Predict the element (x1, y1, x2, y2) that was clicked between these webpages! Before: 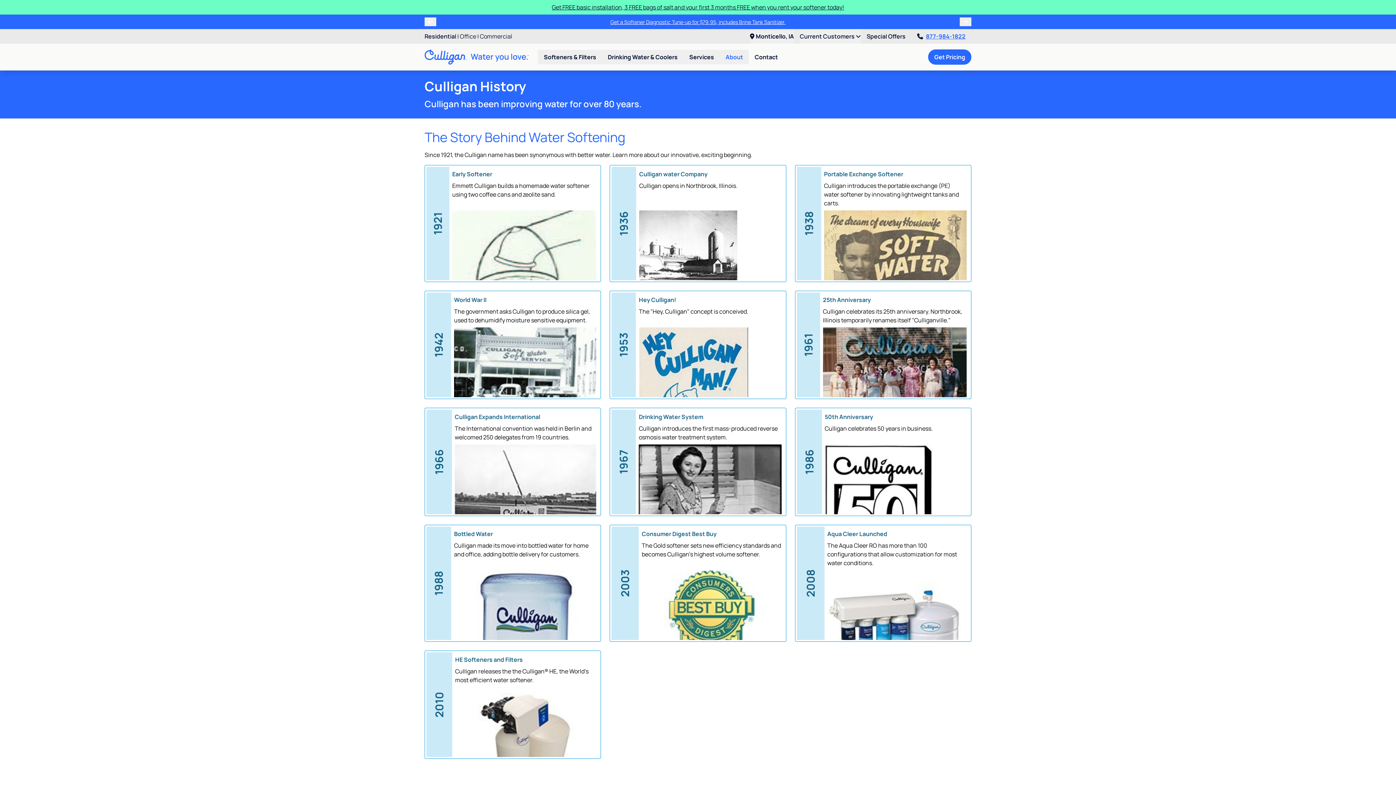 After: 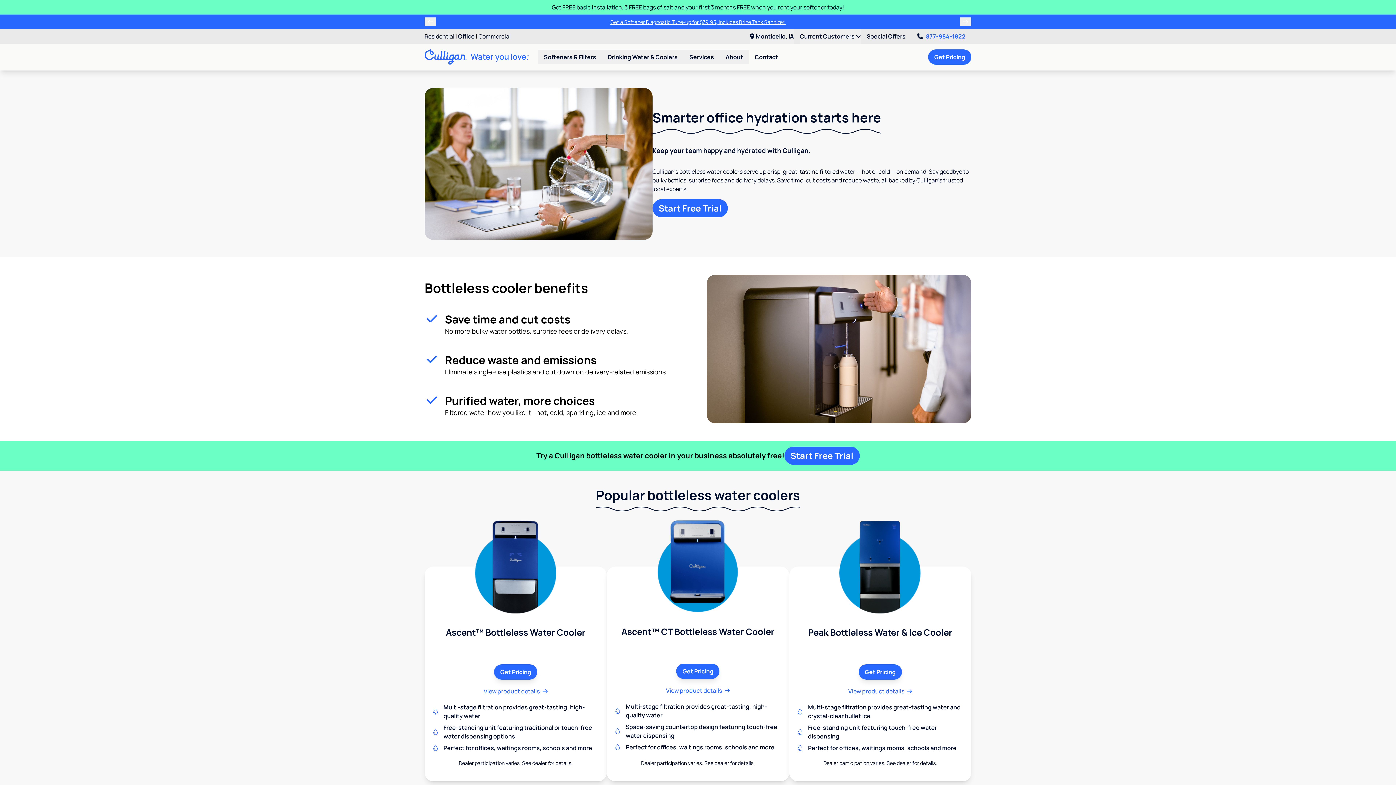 Action: bbox: (460, 32, 476, 40) label: Office